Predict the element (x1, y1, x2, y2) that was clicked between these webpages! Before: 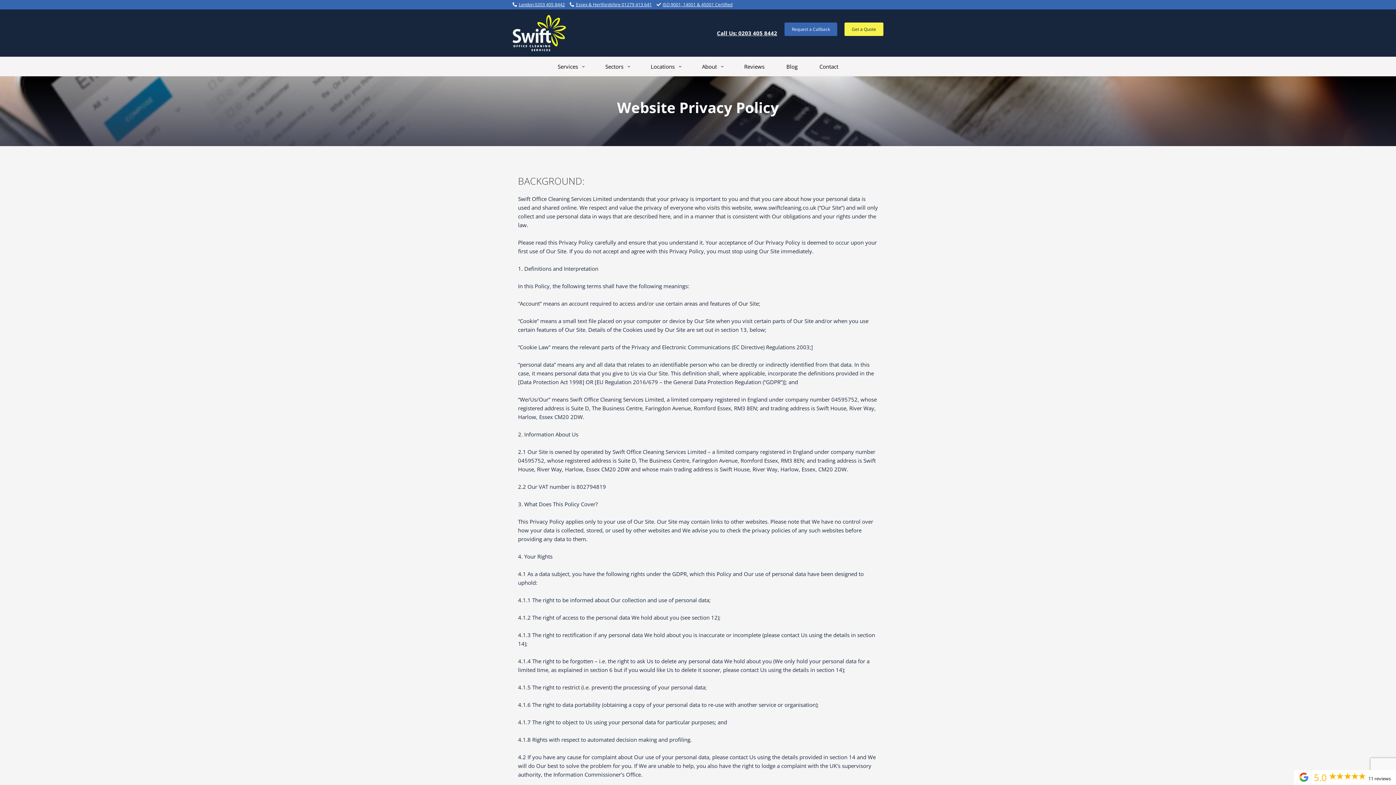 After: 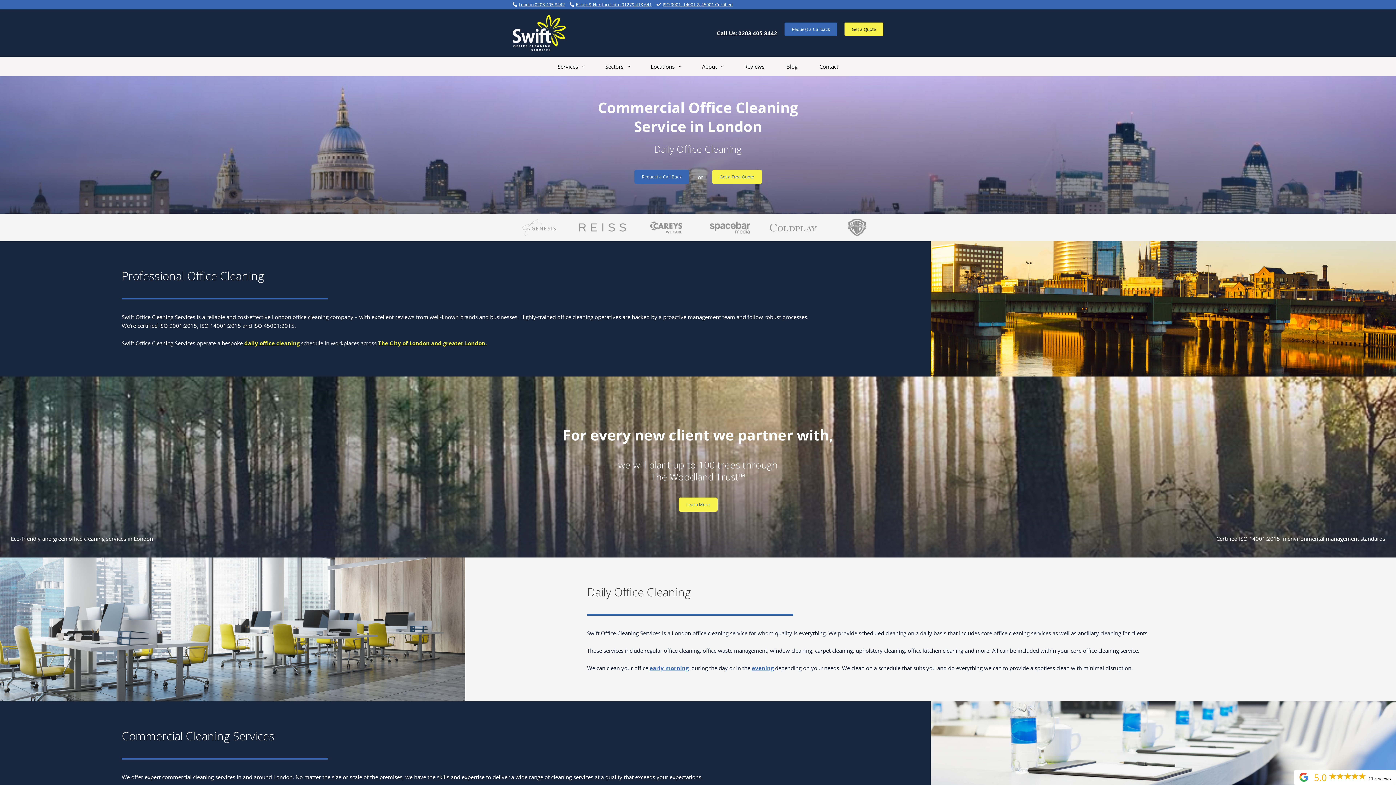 Action: bbox: (512, 28, 566, 36)